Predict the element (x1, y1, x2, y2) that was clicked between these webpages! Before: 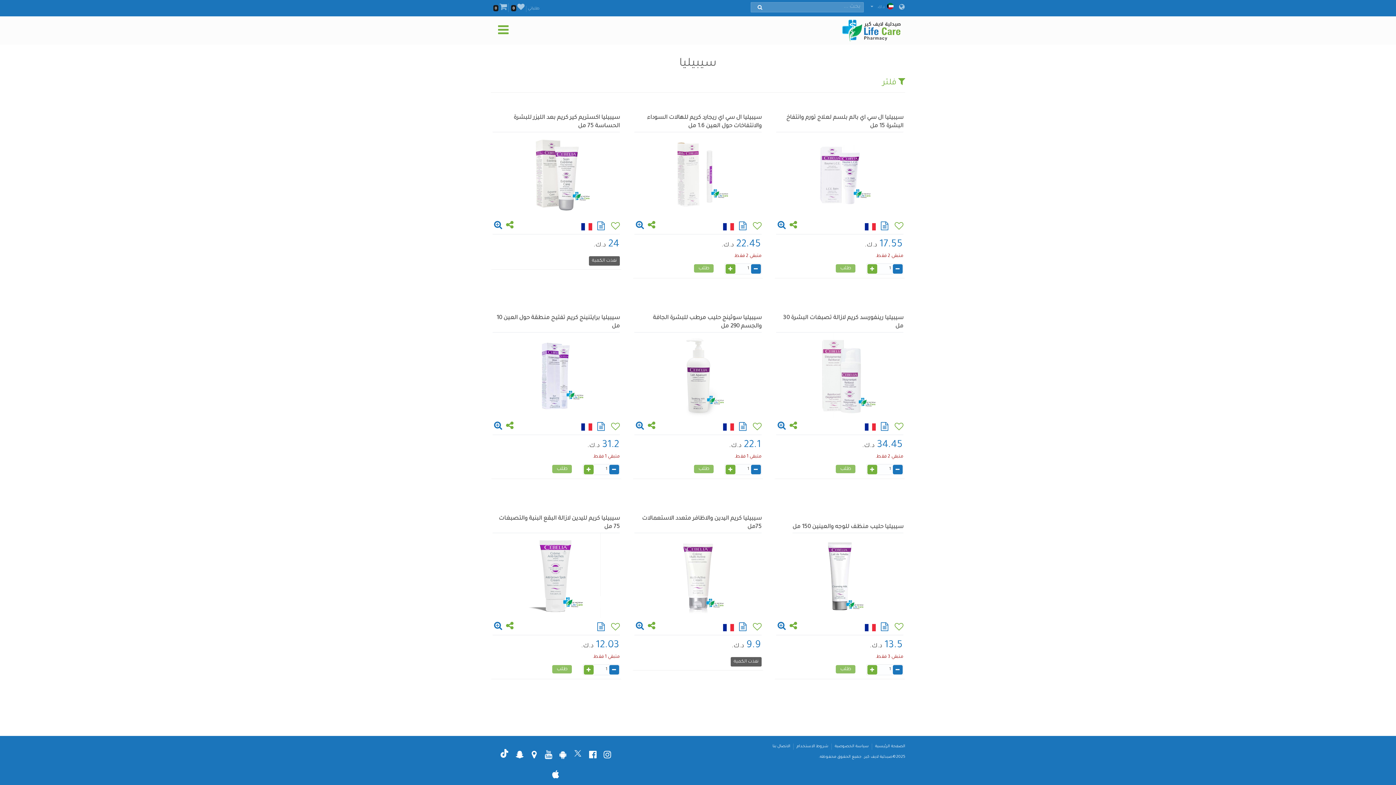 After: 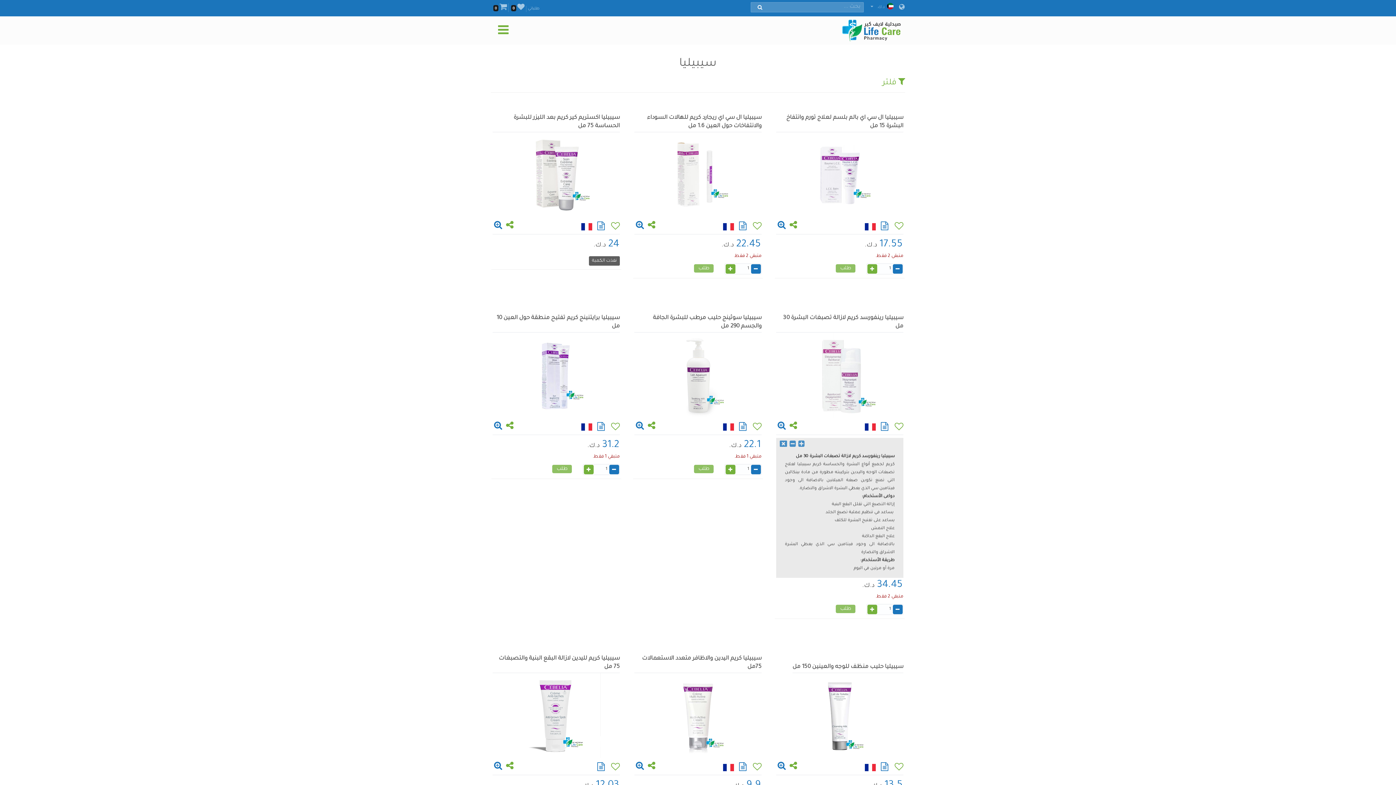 Action: bbox: (878, 426, 891, 431)